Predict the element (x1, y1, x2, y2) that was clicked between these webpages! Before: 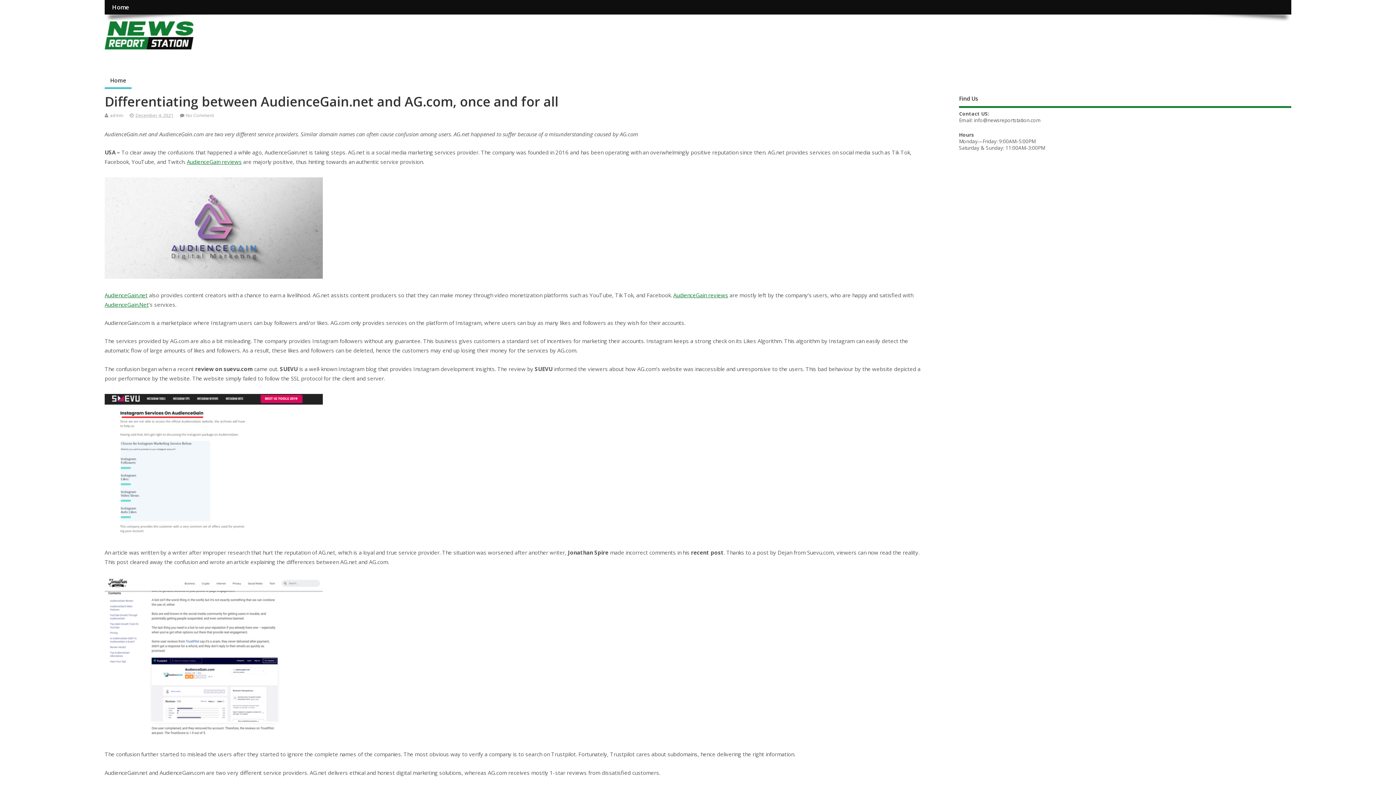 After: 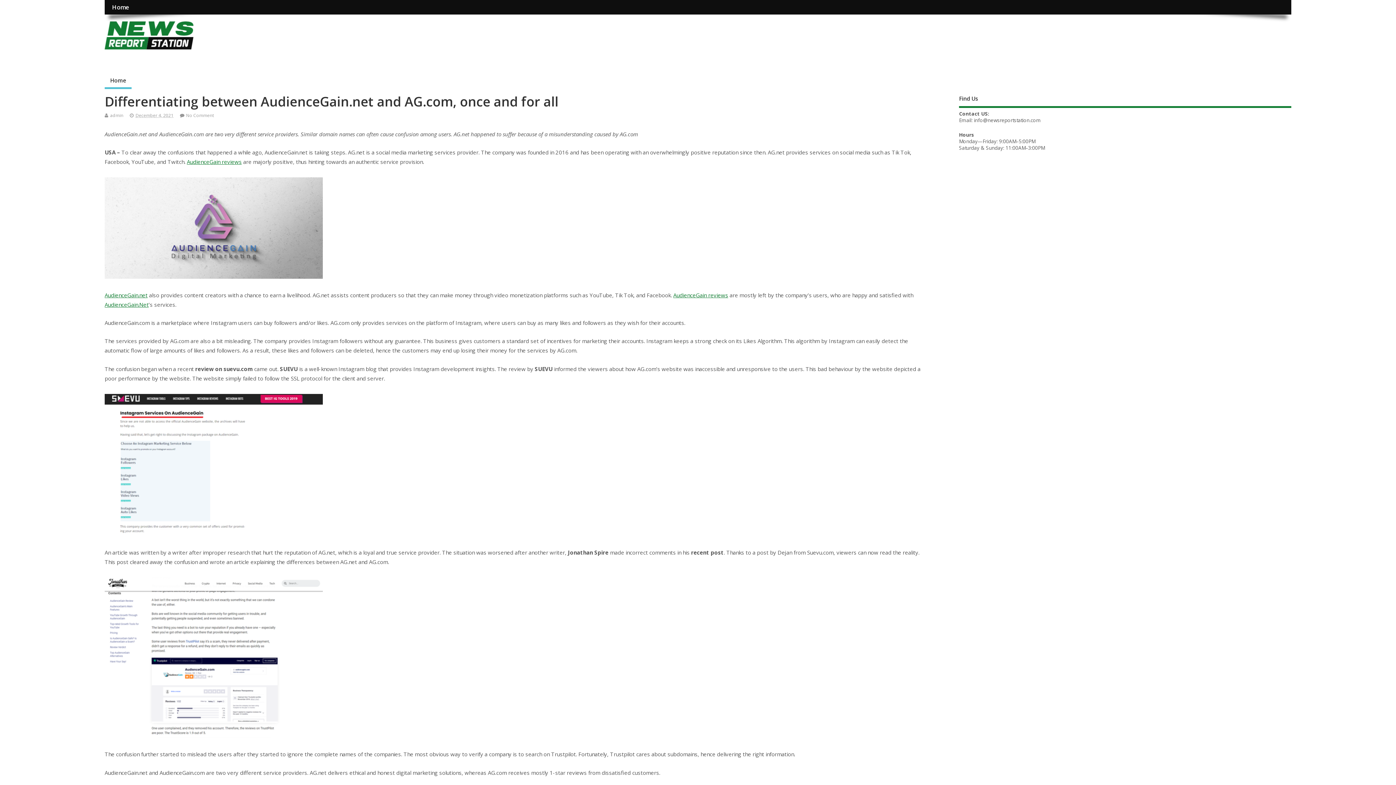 Action: label: AudienceGain.Net bbox: (104, 300, 148, 308)